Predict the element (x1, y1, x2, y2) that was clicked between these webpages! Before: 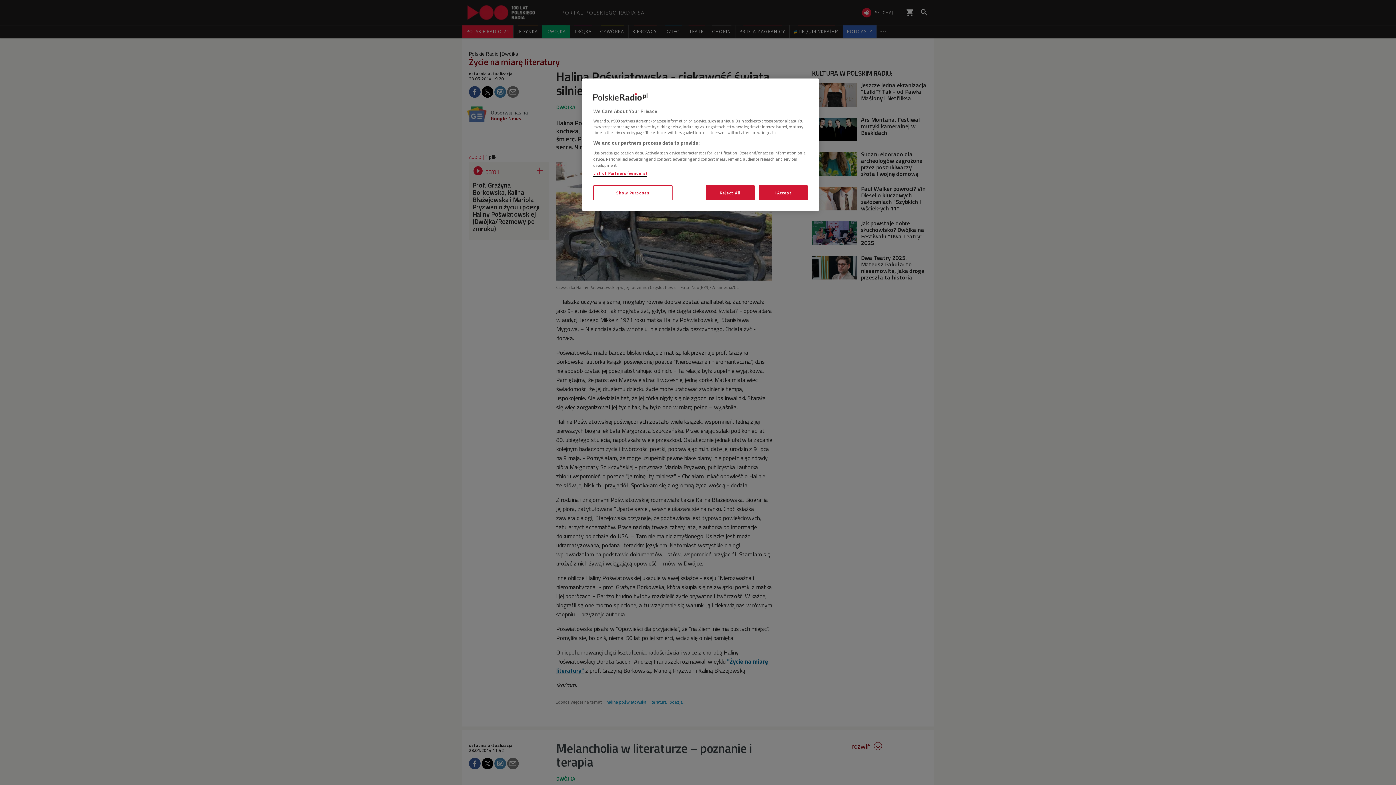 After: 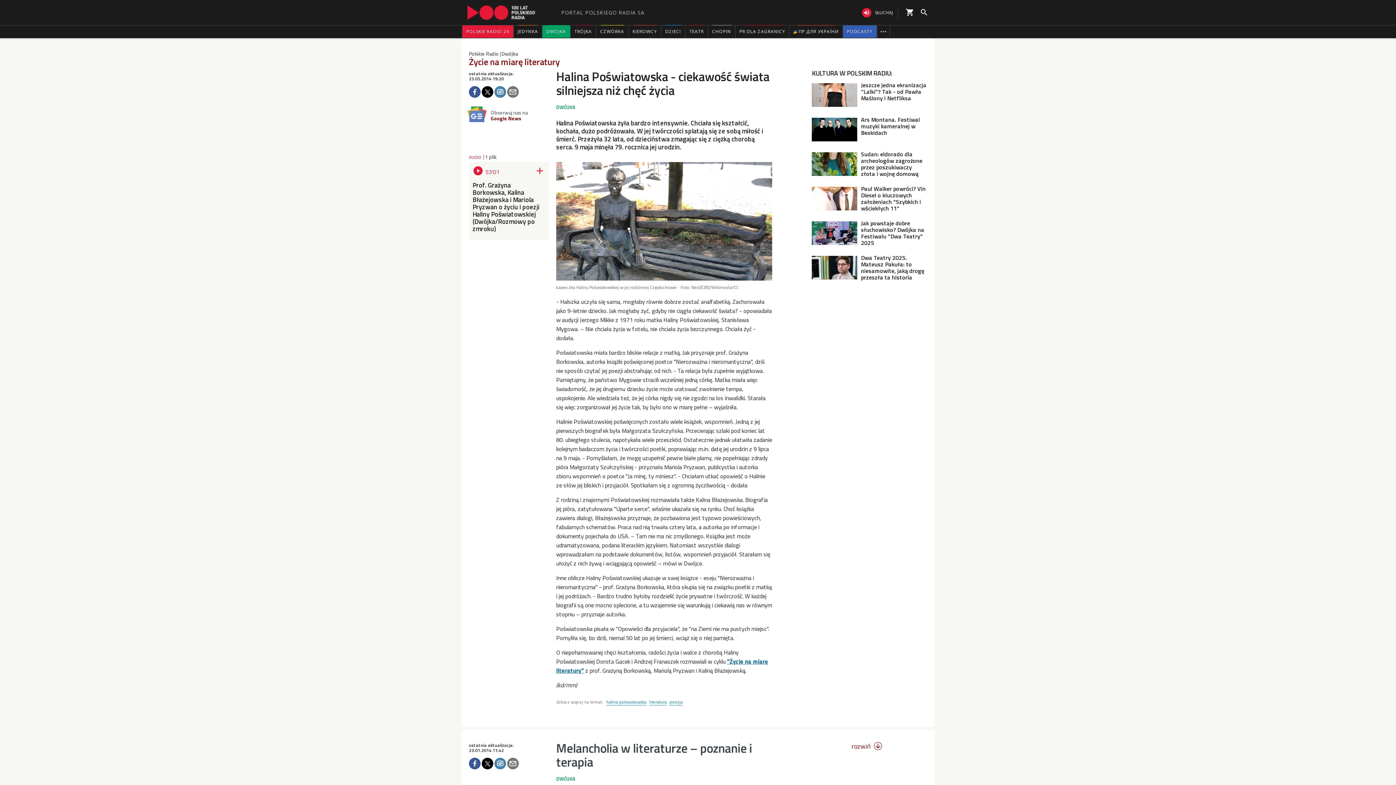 Action: bbox: (758, 185, 808, 200) label: I Accept